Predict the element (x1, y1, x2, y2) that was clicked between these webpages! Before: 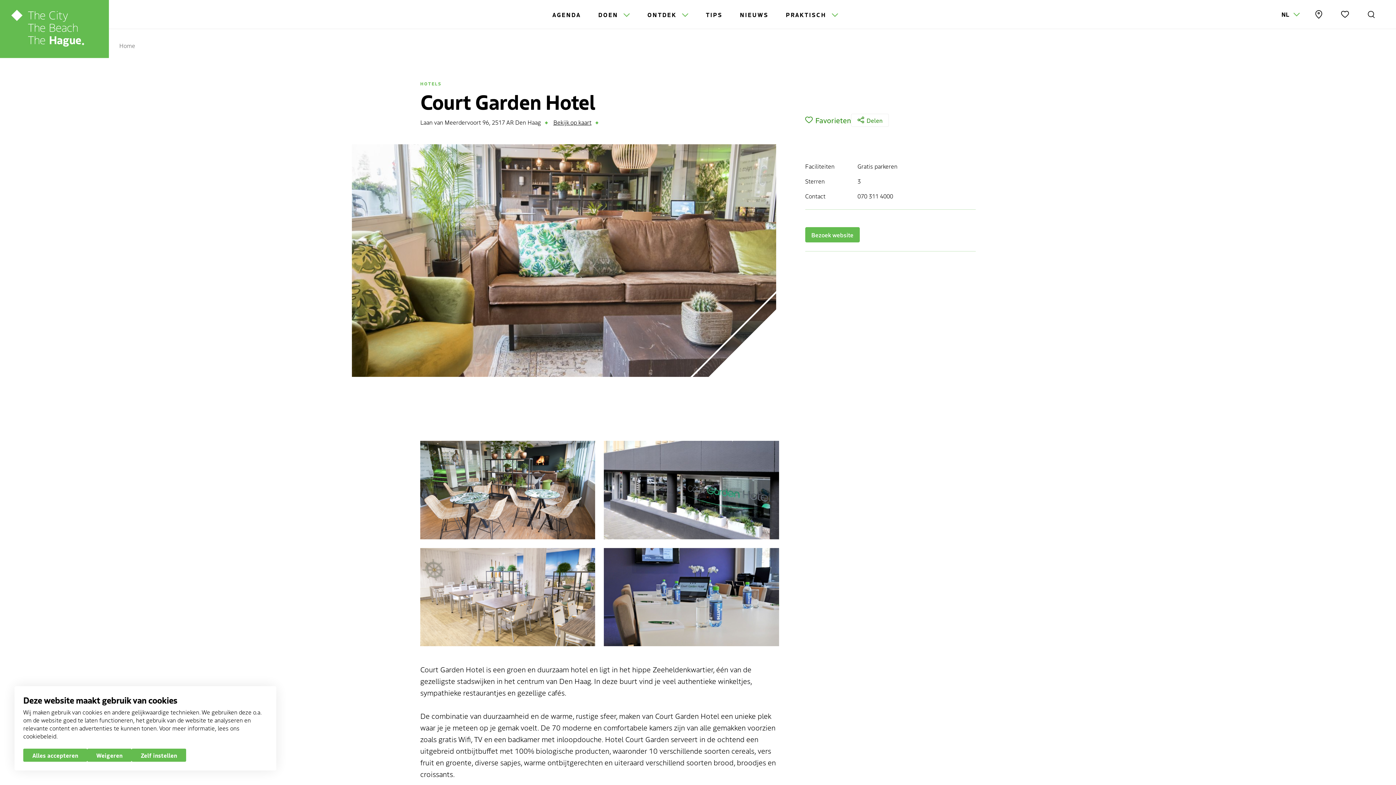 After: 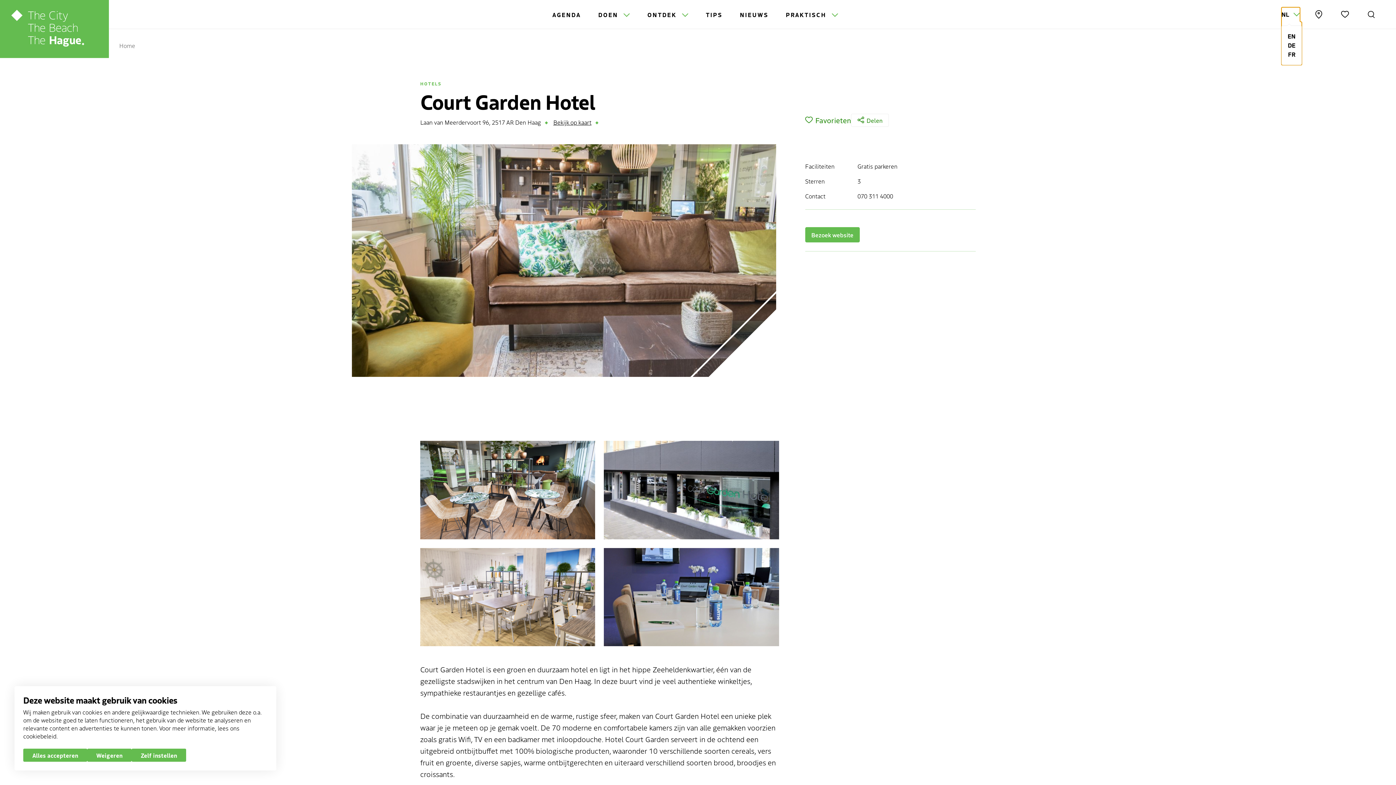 Action: label: NL  bbox: (1281, 7, 1300, 21)